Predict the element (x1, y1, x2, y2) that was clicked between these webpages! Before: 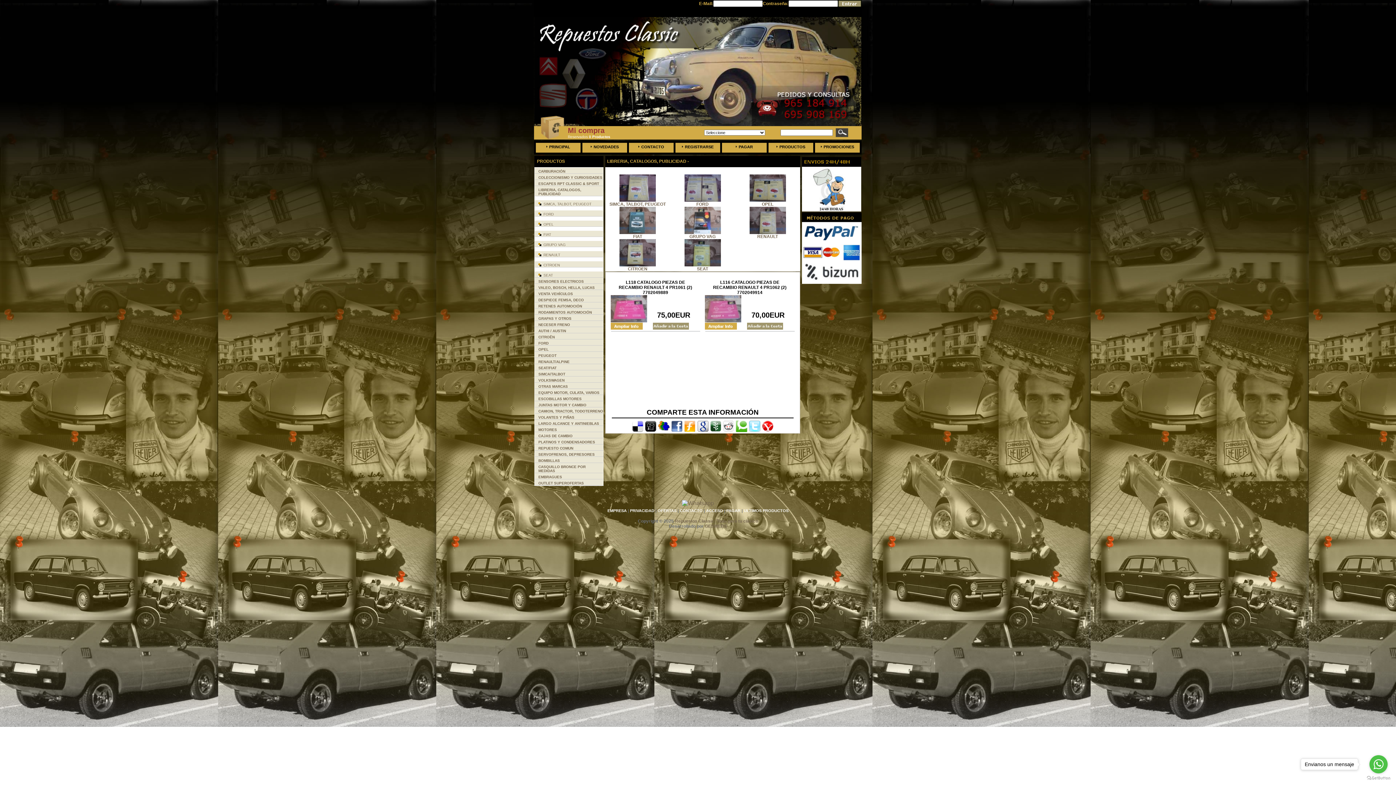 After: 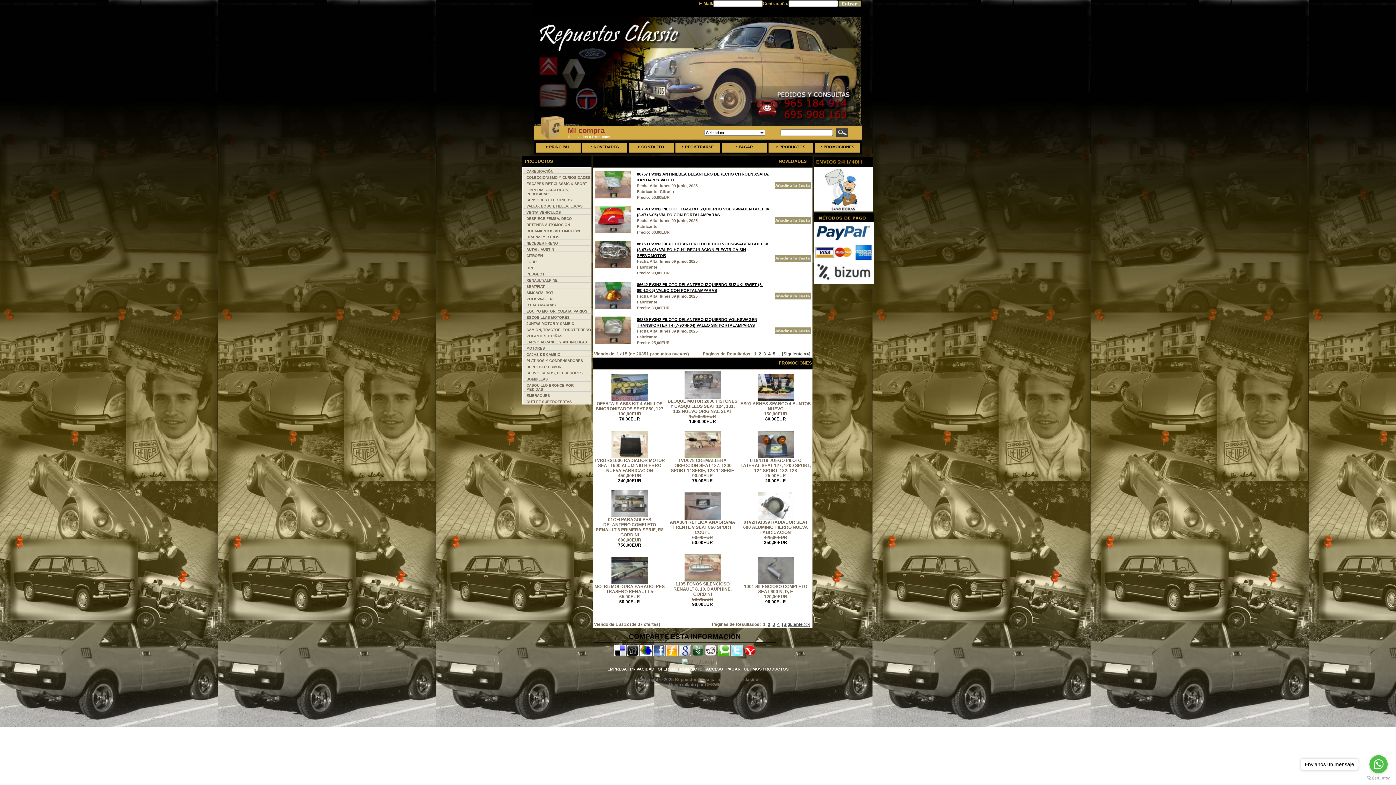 Action: bbox: (536, 141, 580, 154) label: PRINCIPAL